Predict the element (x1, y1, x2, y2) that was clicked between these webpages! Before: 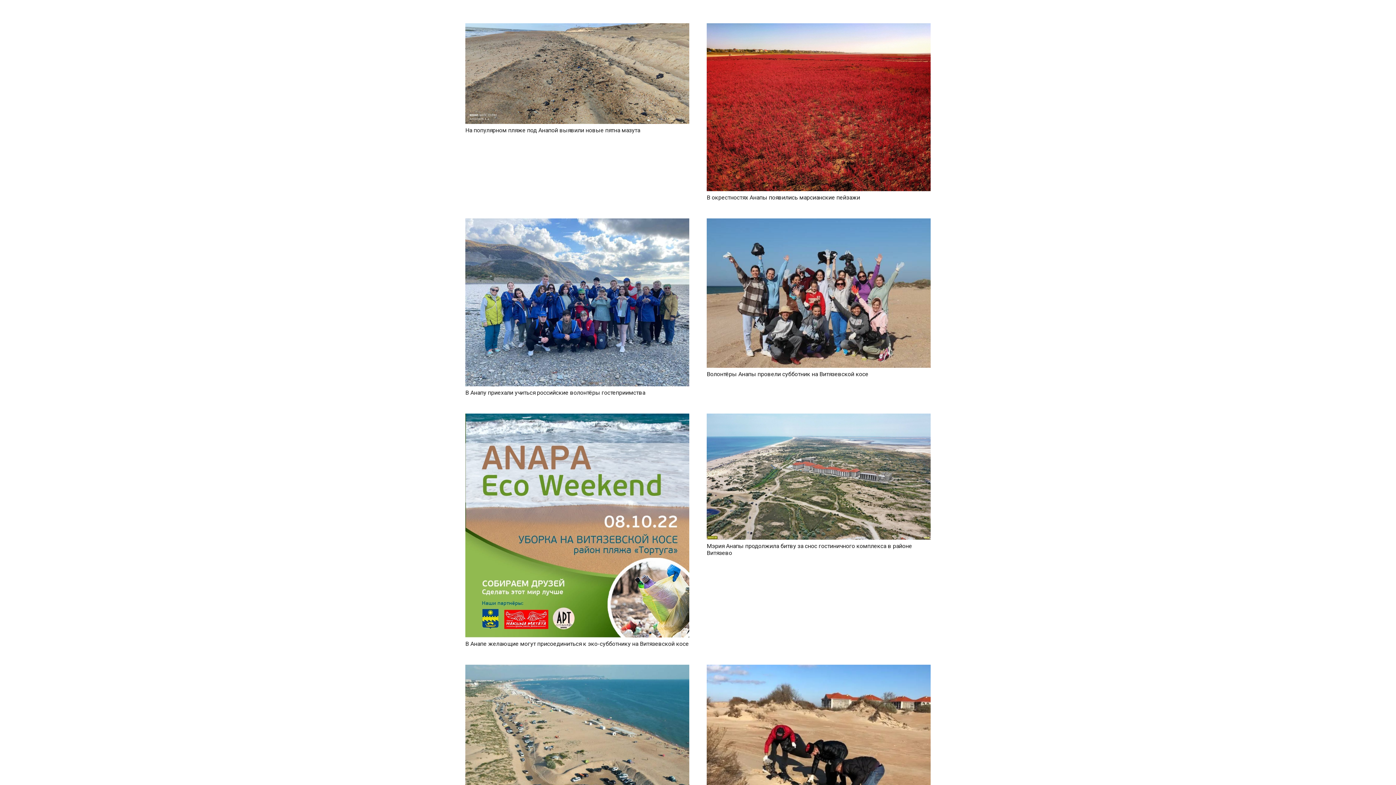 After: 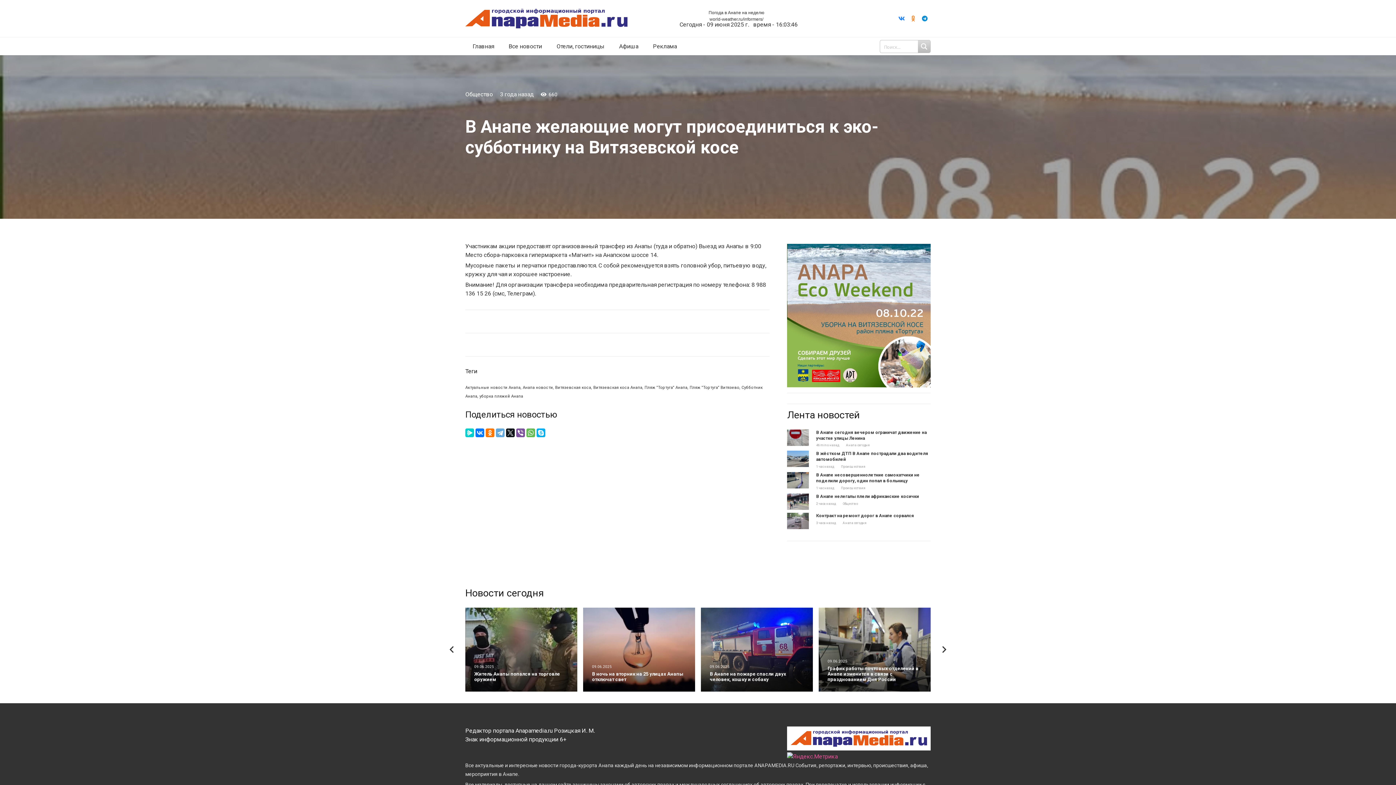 Action: label: В Анапе желающие могут присоединиться к эко-субботнику на Витязевской косе bbox: (465, 640, 689, 647)